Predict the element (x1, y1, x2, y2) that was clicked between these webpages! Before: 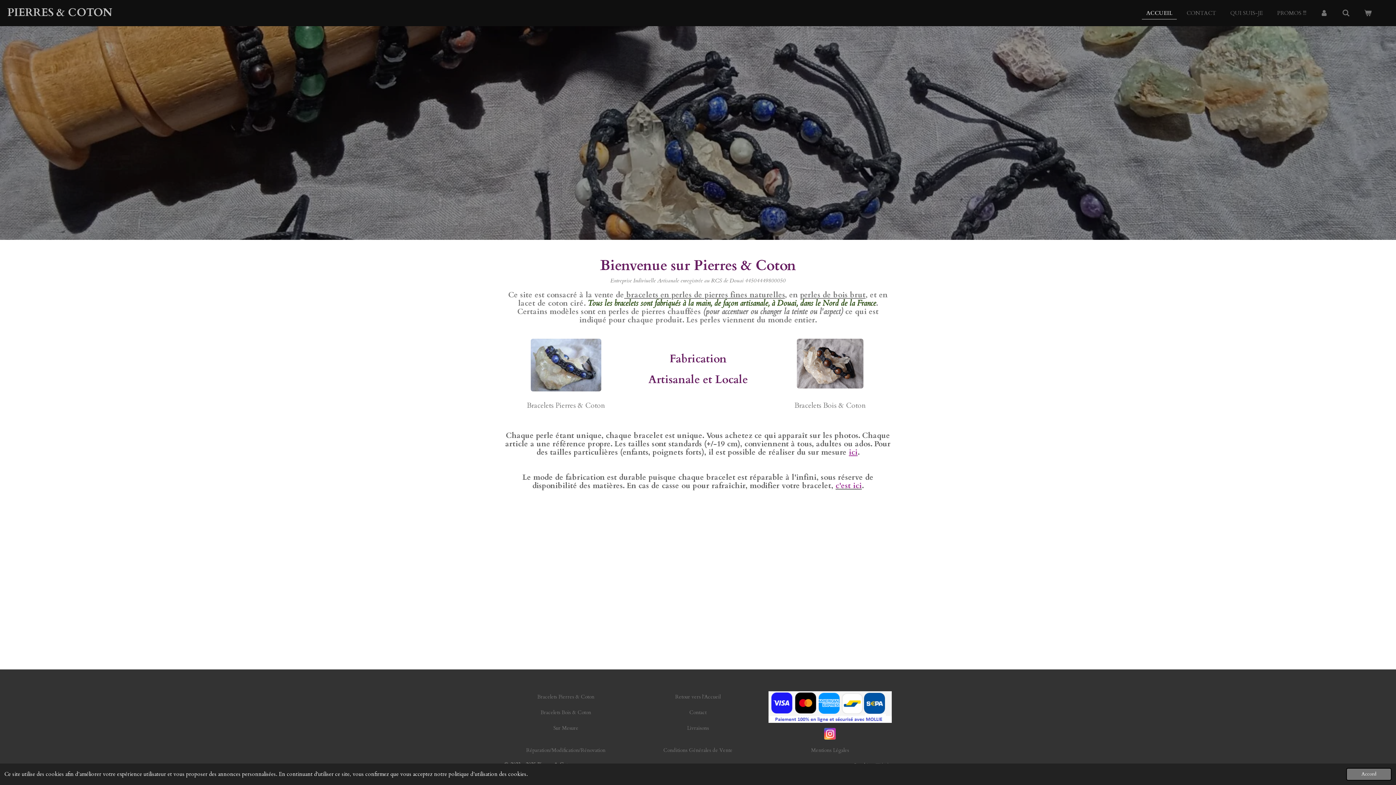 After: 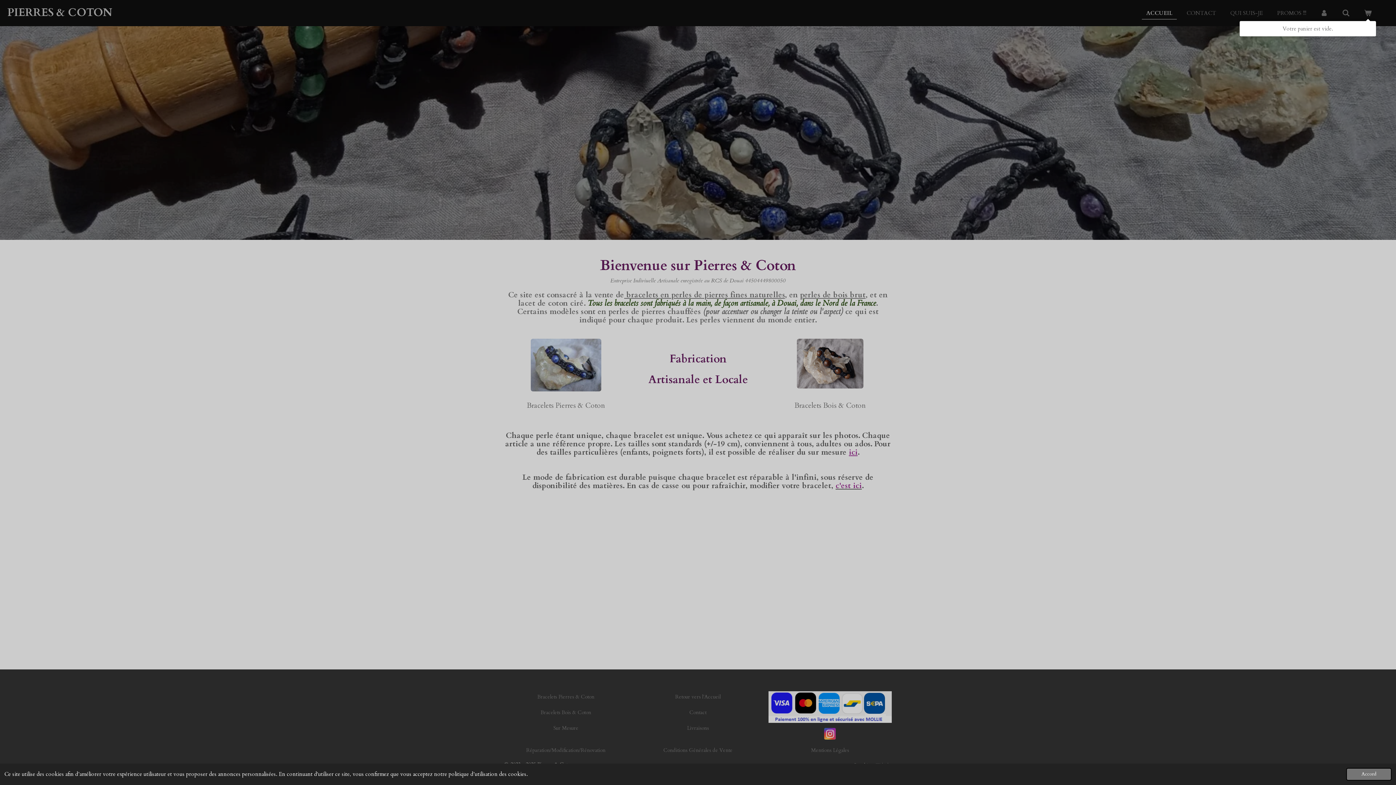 Action: bbox: (1360, 7, 1376, 18)